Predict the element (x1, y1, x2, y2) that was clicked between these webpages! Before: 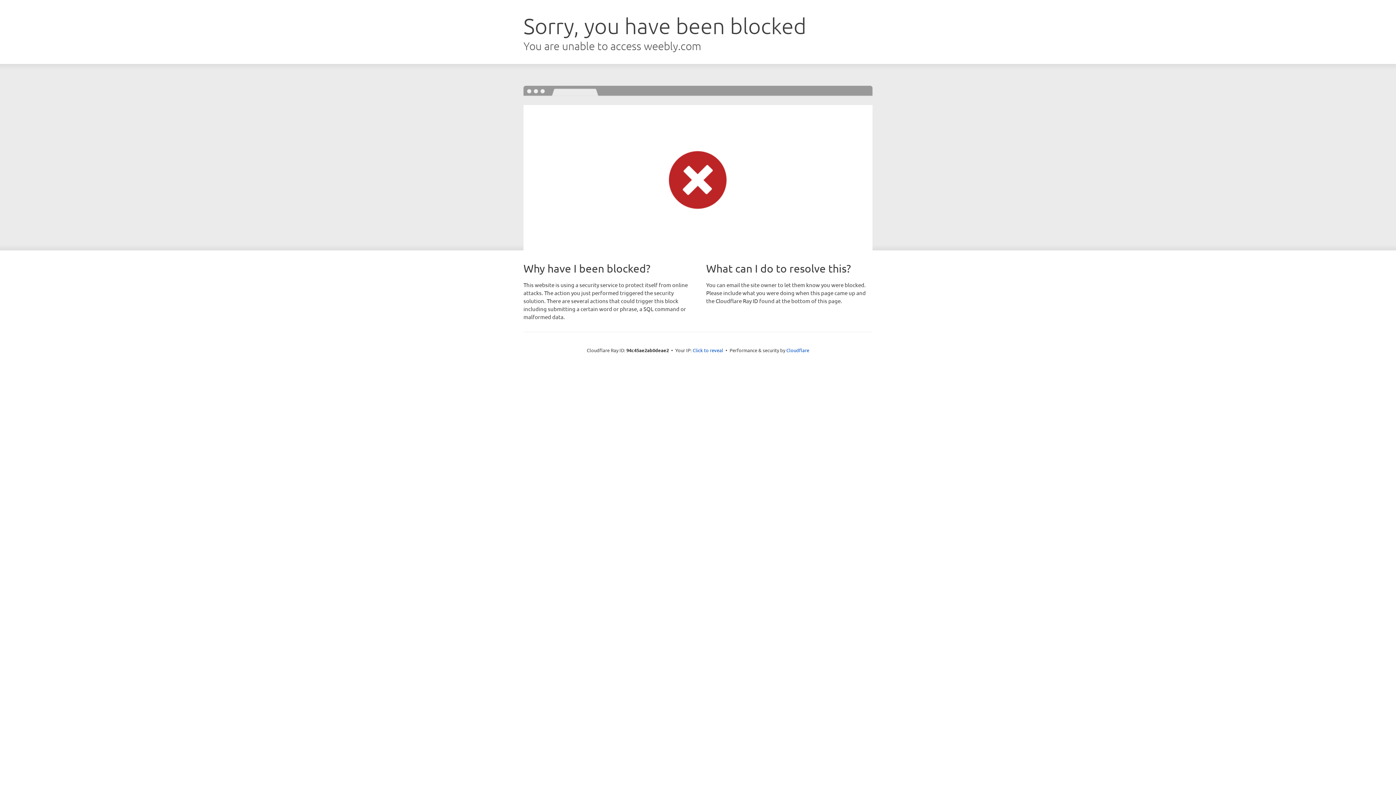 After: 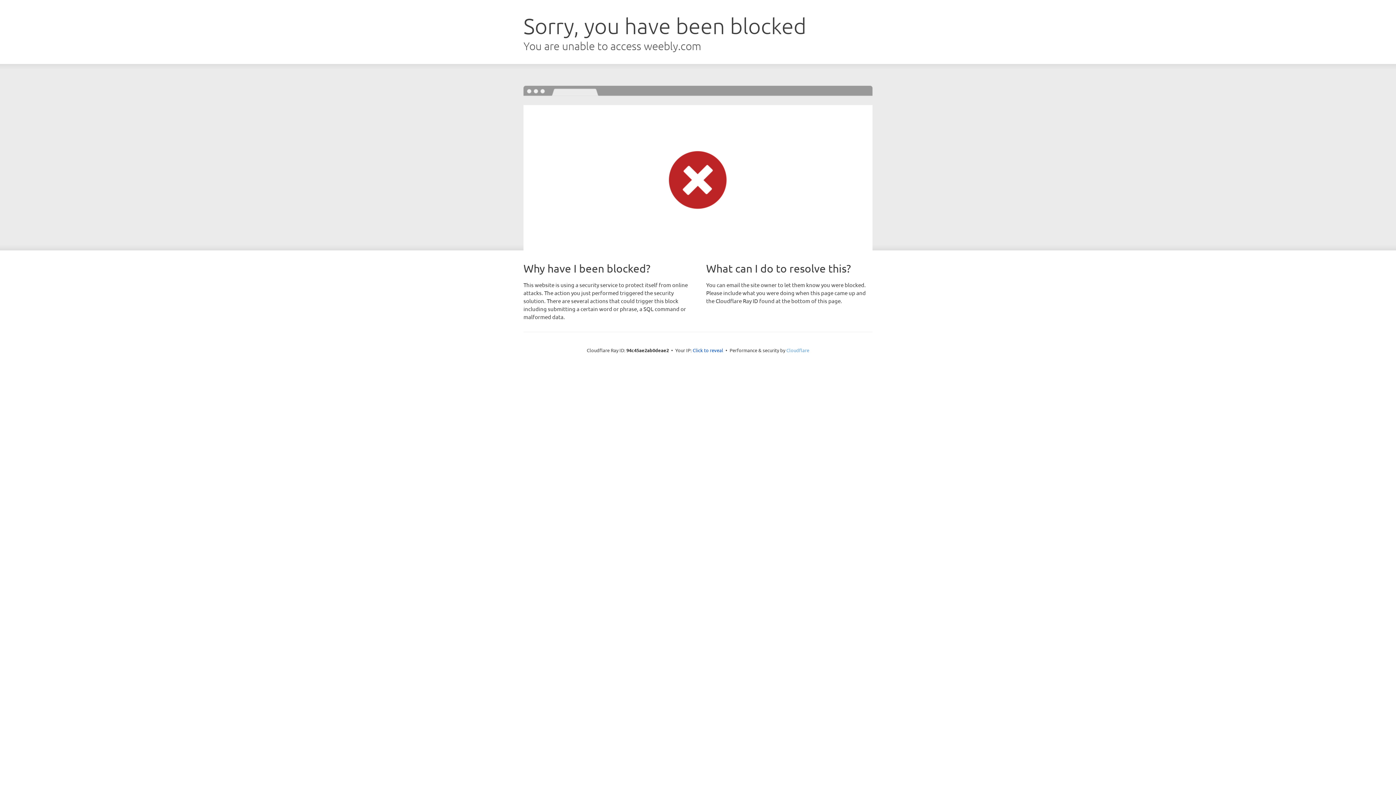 Action: bbox: (786, 347, 809, 353) label: Cloudflare